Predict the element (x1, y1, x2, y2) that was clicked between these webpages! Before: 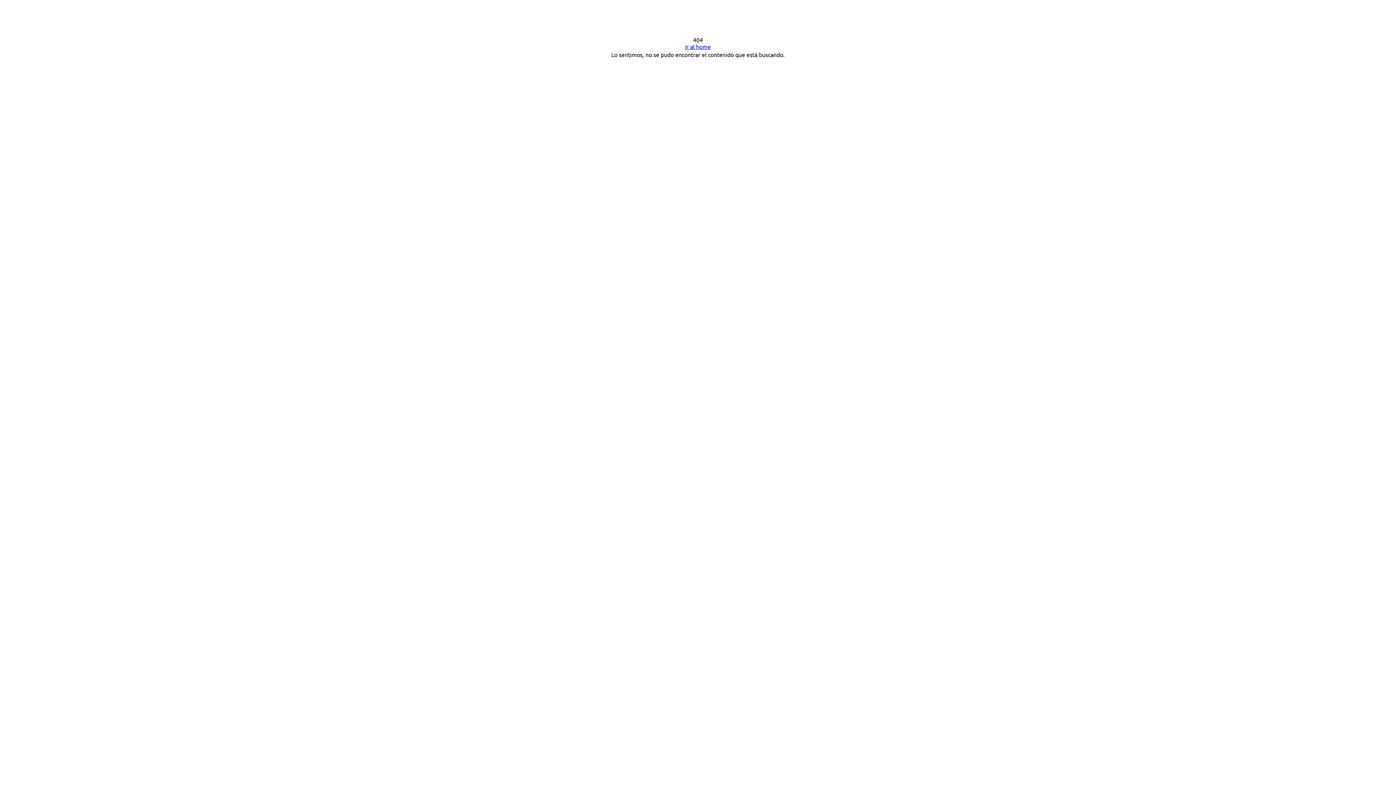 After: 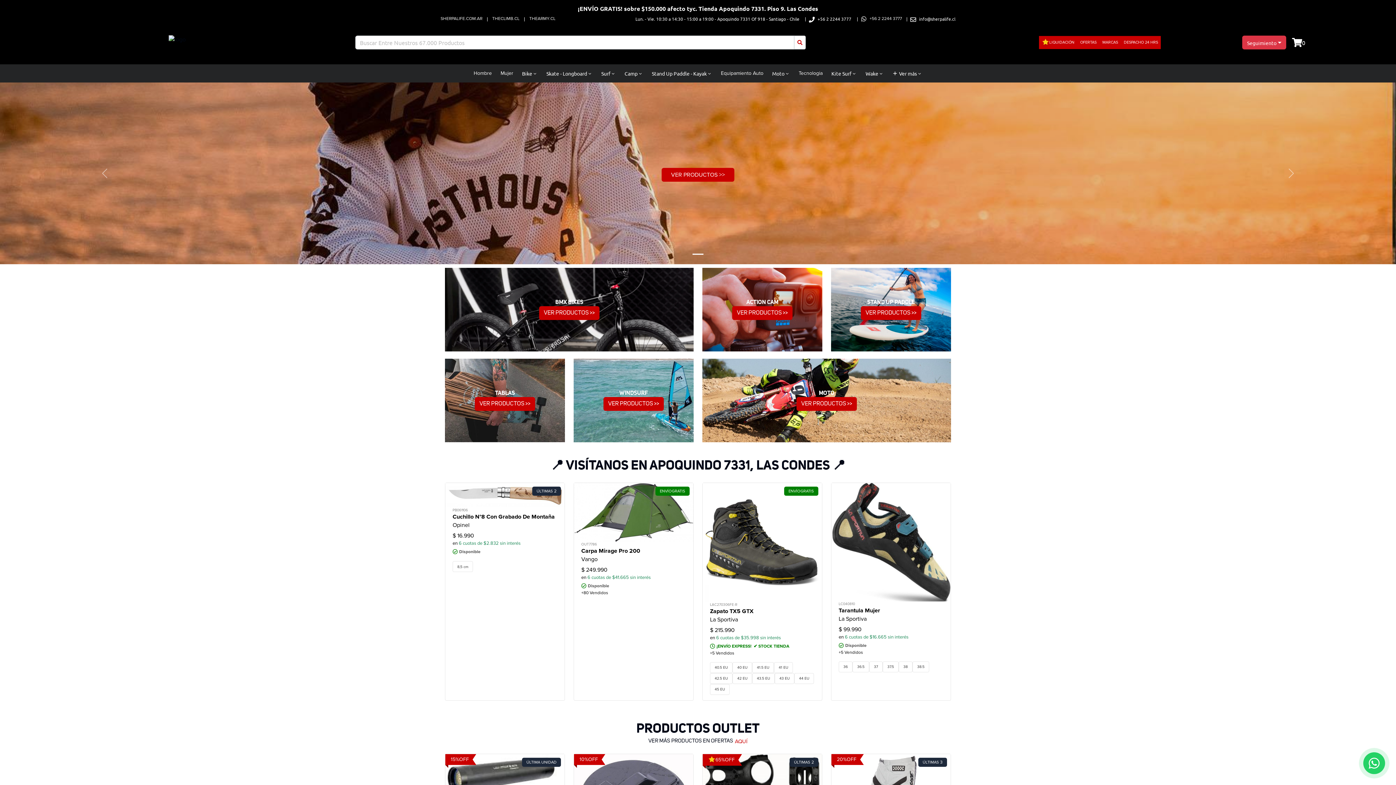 Action: label: Ir al home bbox: (685, 42, 711, 50)